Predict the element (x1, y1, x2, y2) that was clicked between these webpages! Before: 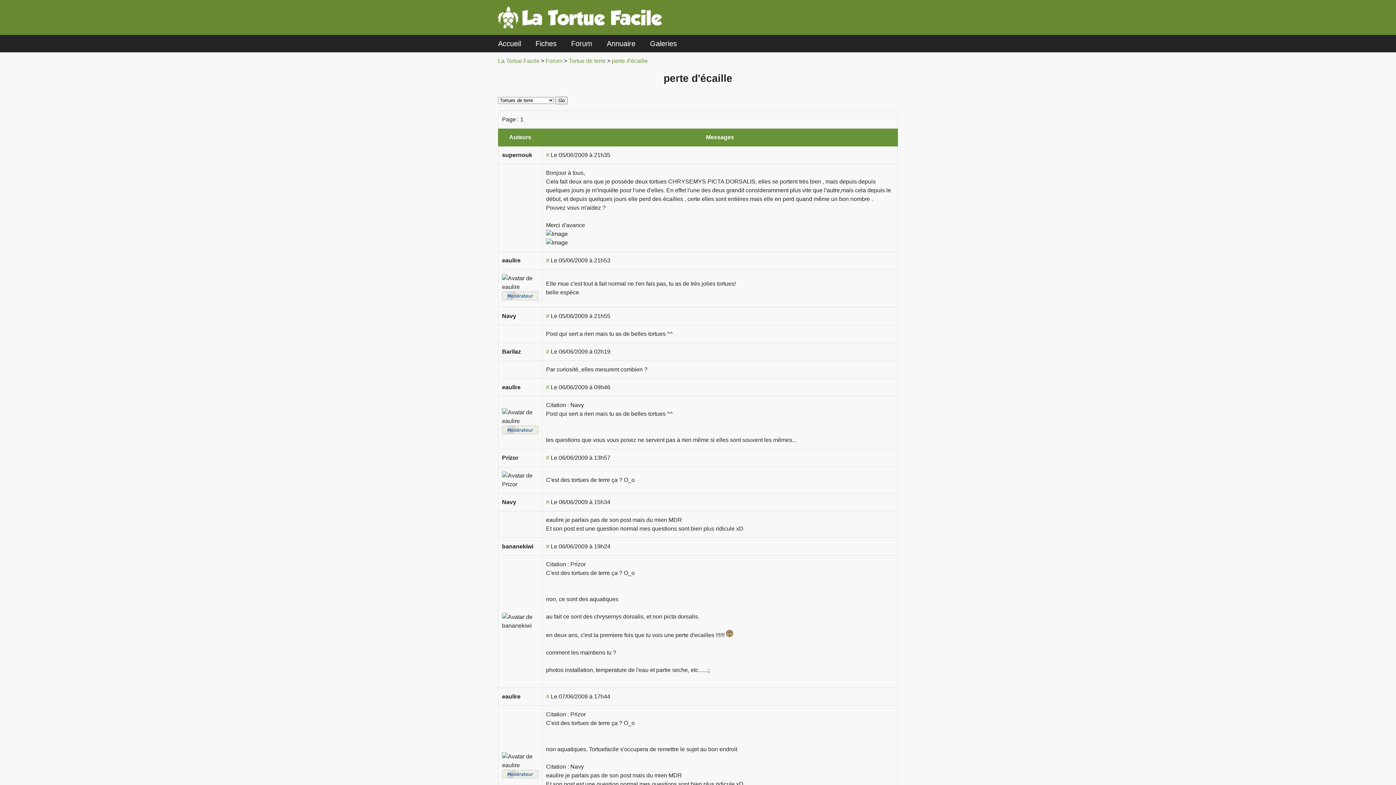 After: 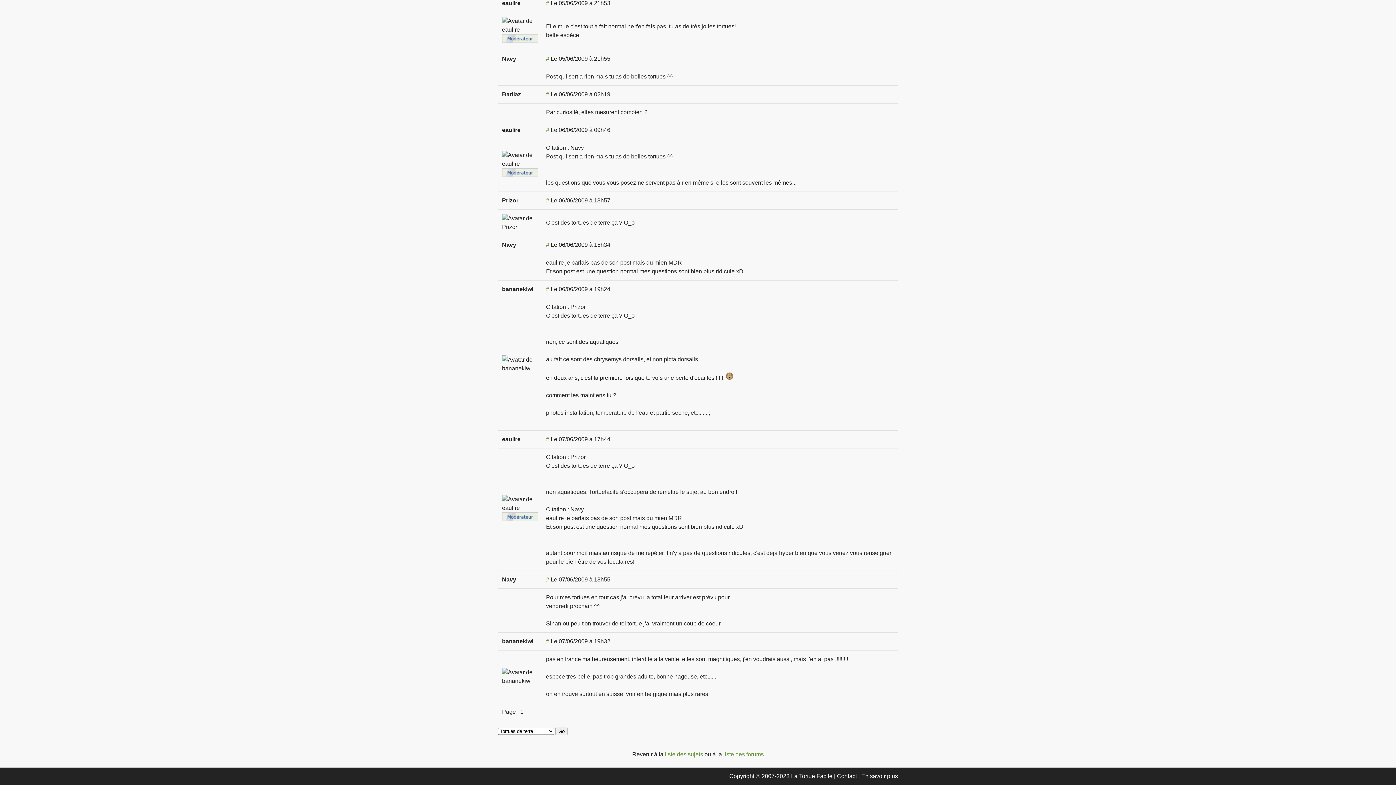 Action: label: #  bbox: (546, 384, 550, 390)